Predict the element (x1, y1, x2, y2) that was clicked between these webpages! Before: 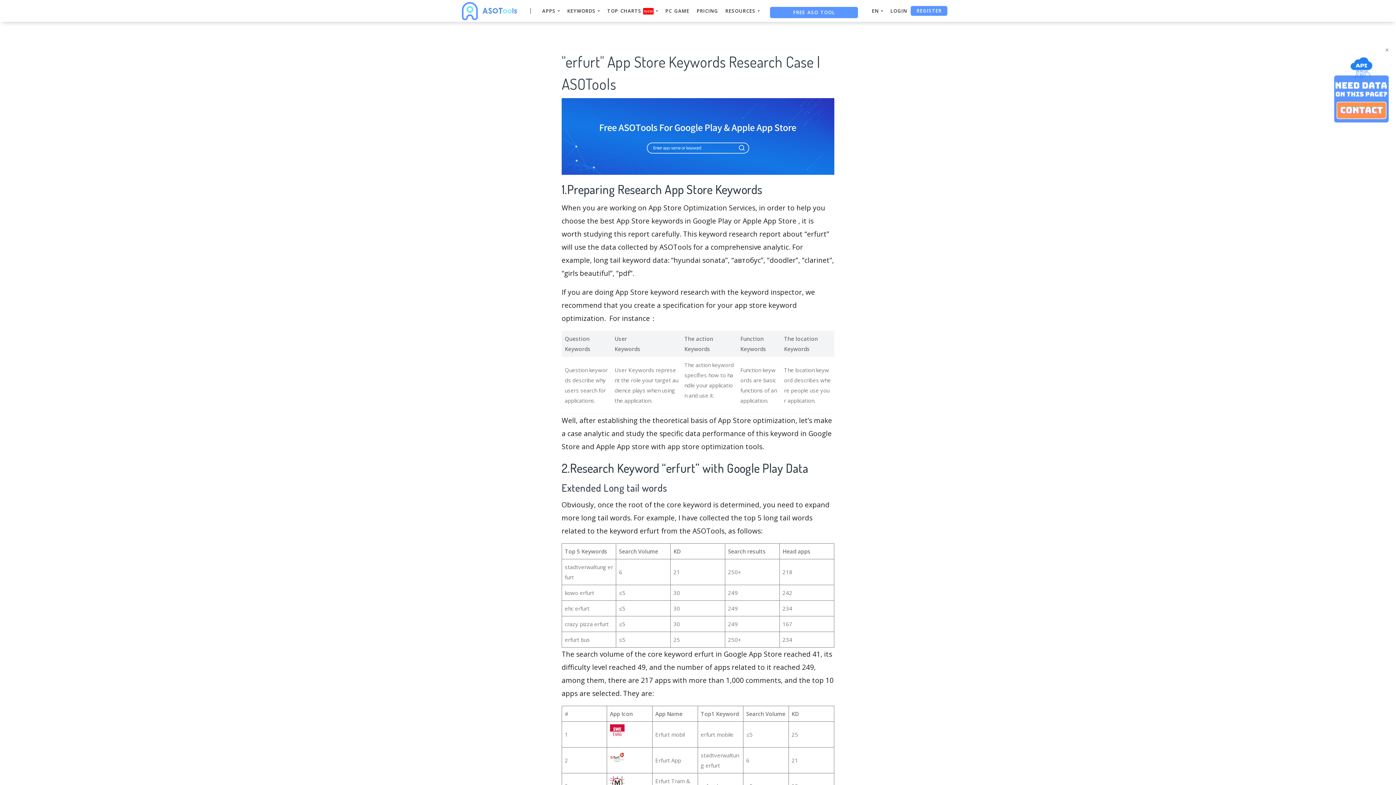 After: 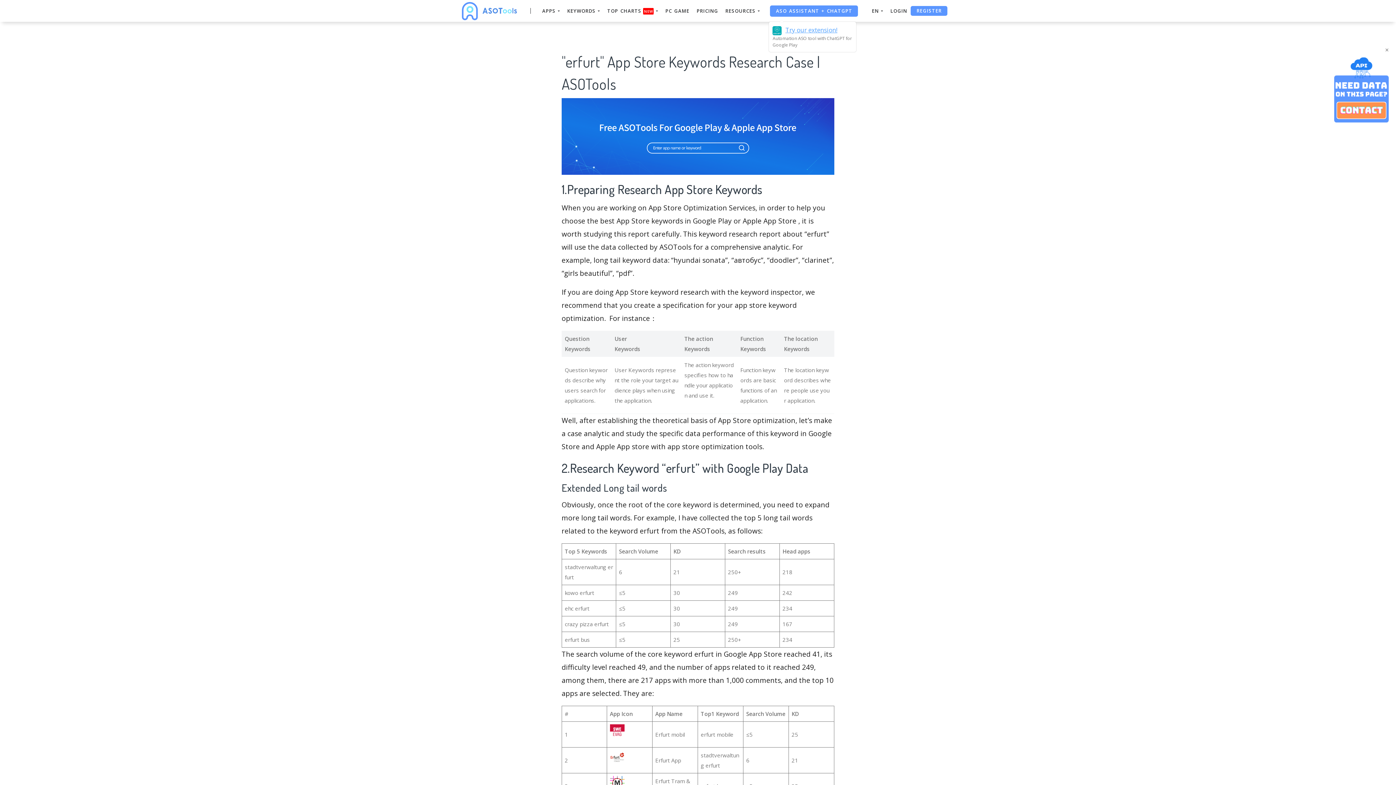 Action: label: ASO ASSISTANT + CHATGPT bbox: (763, 1, 864, 16)